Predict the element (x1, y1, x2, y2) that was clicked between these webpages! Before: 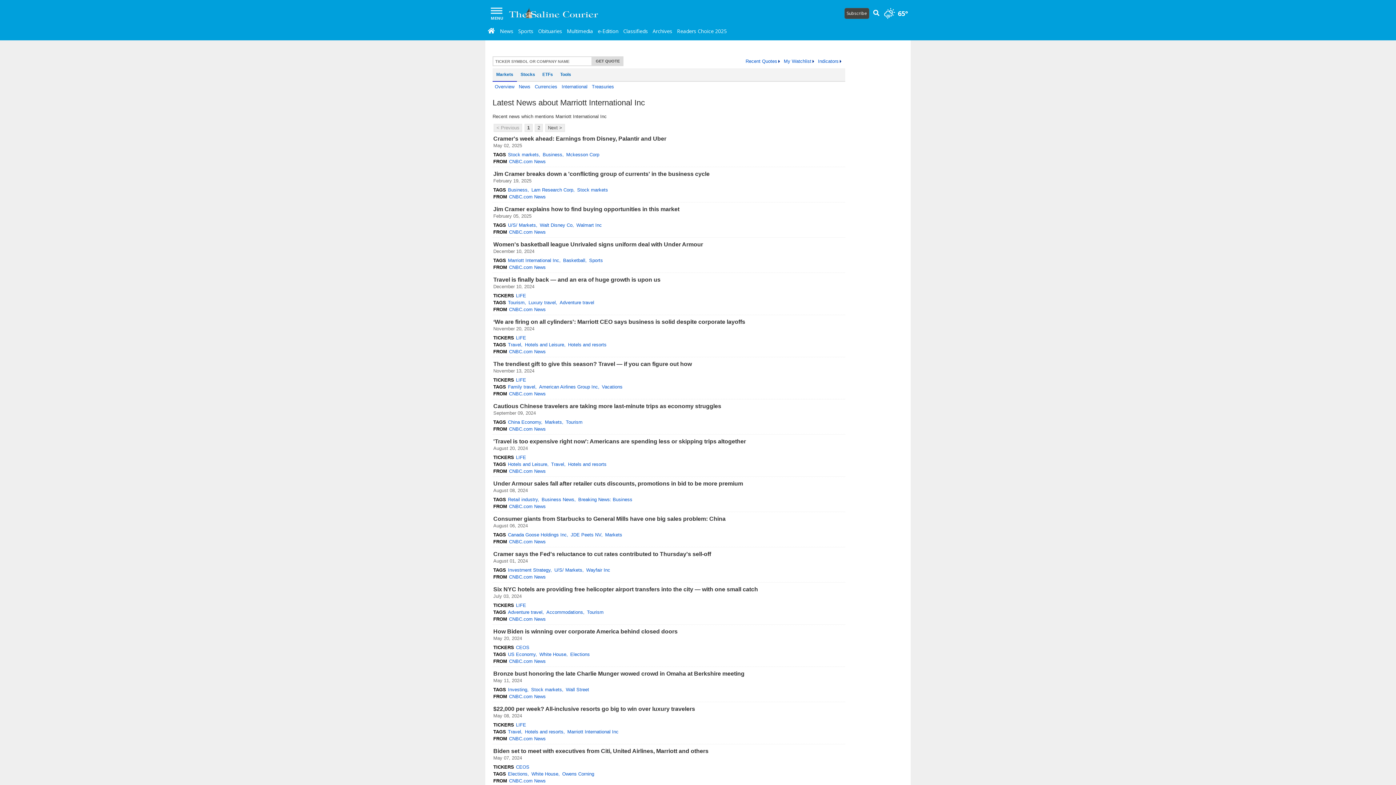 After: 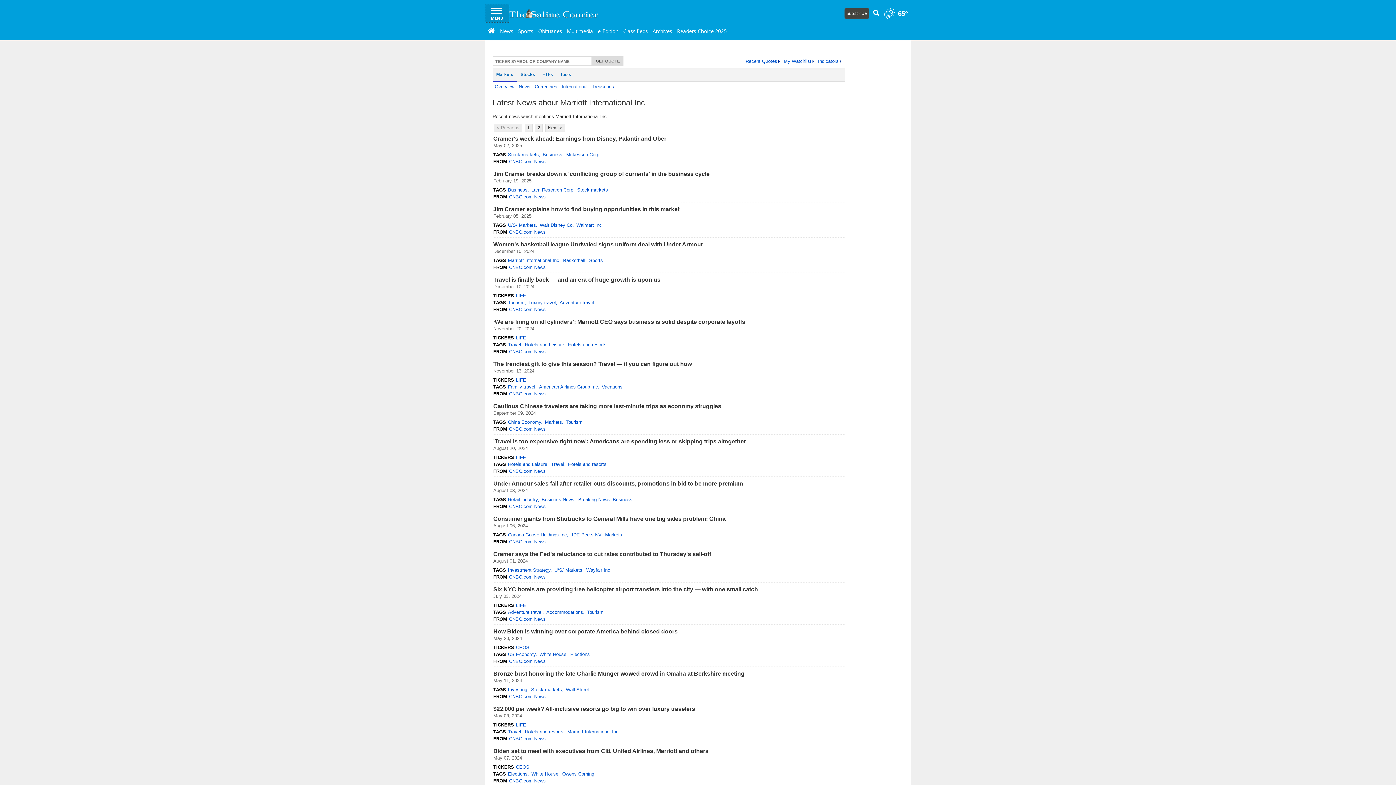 Action: bbox: (485, 4, 509, 22) label: Left Main Menu